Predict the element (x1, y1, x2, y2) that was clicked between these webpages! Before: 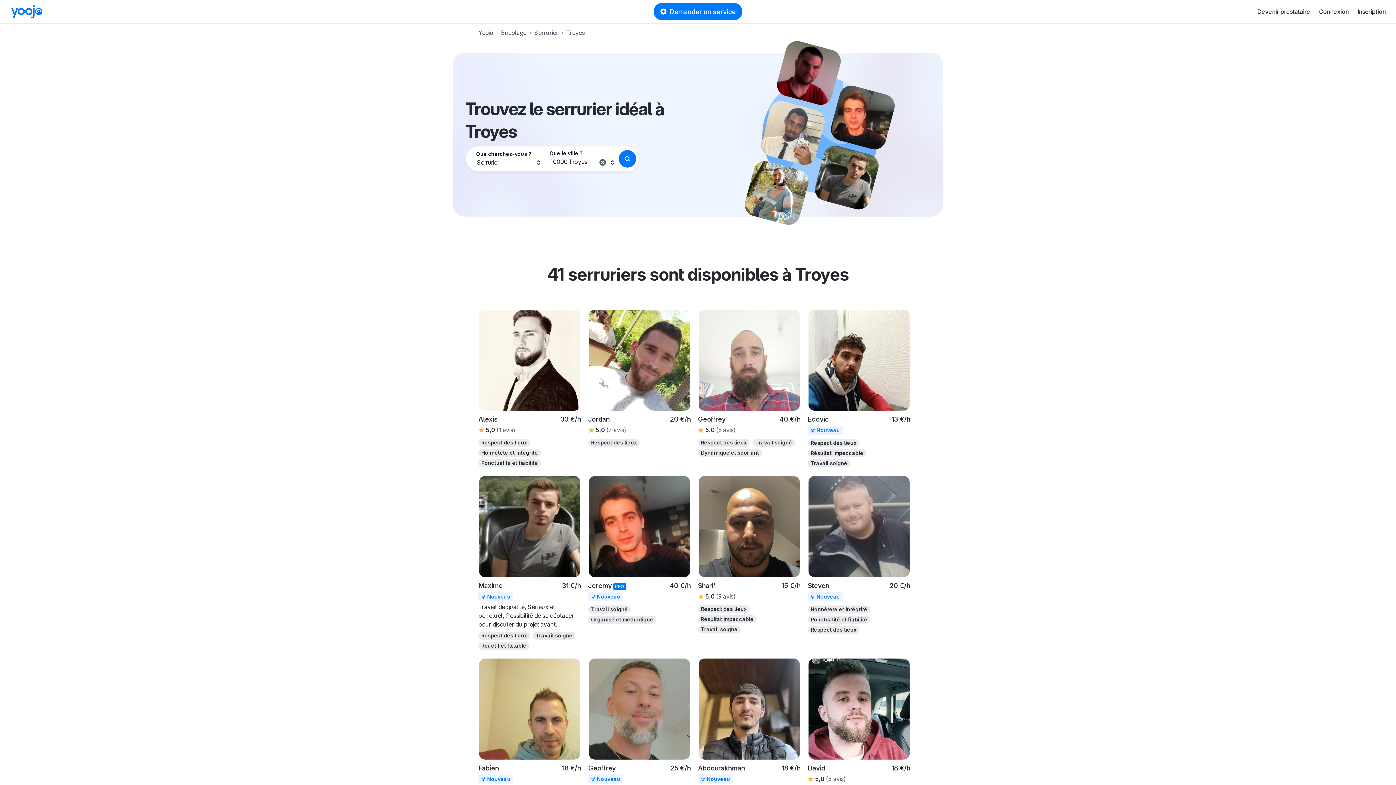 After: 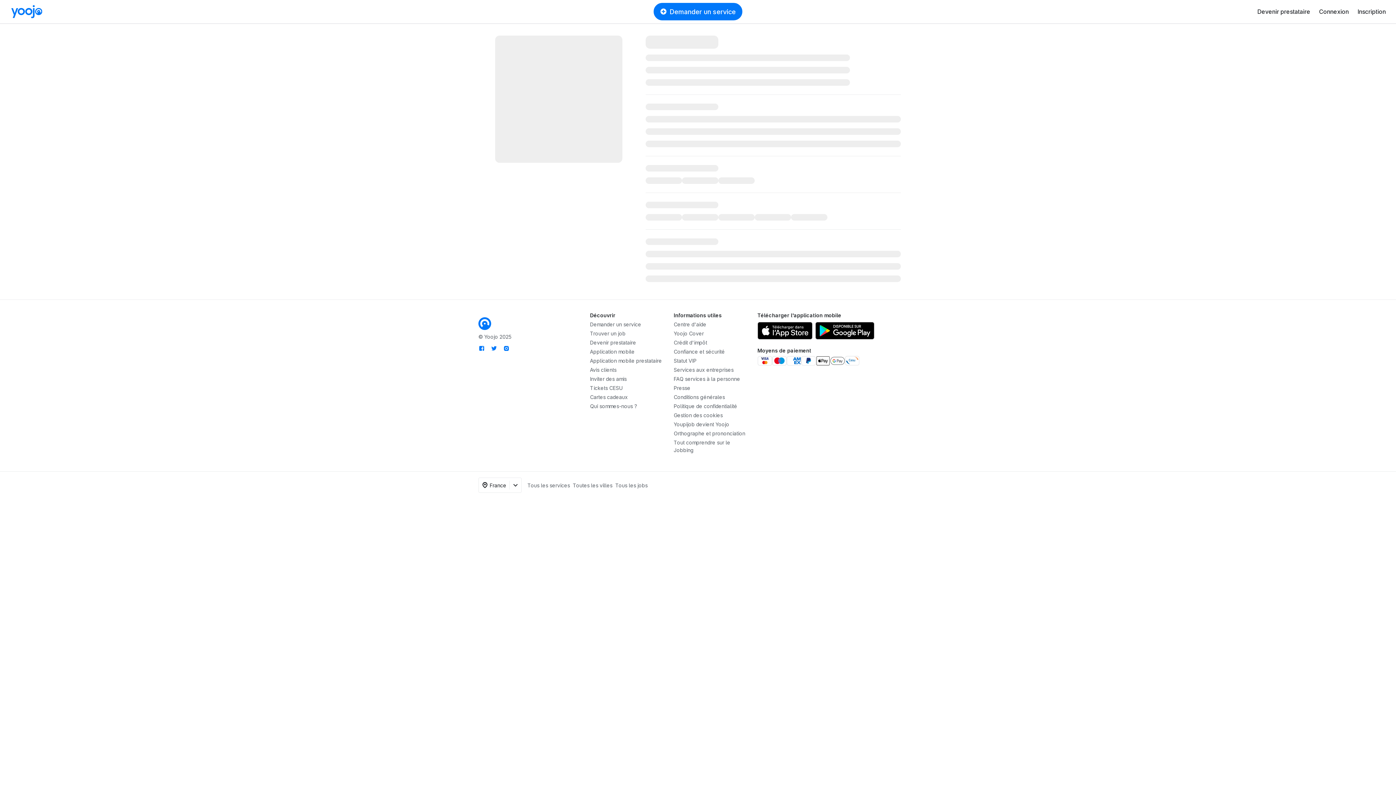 Action: label: Jordan bbox: (588, 414, 670, 424)